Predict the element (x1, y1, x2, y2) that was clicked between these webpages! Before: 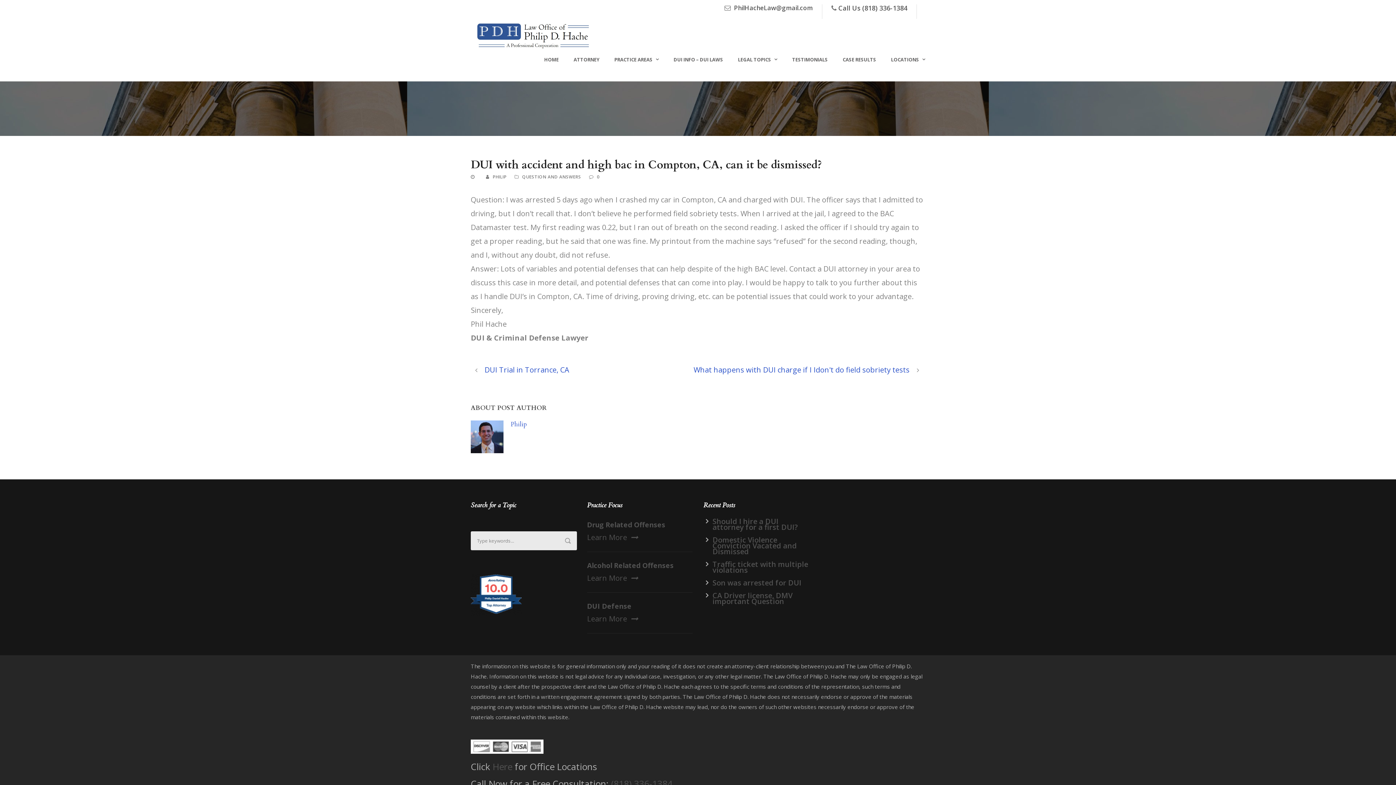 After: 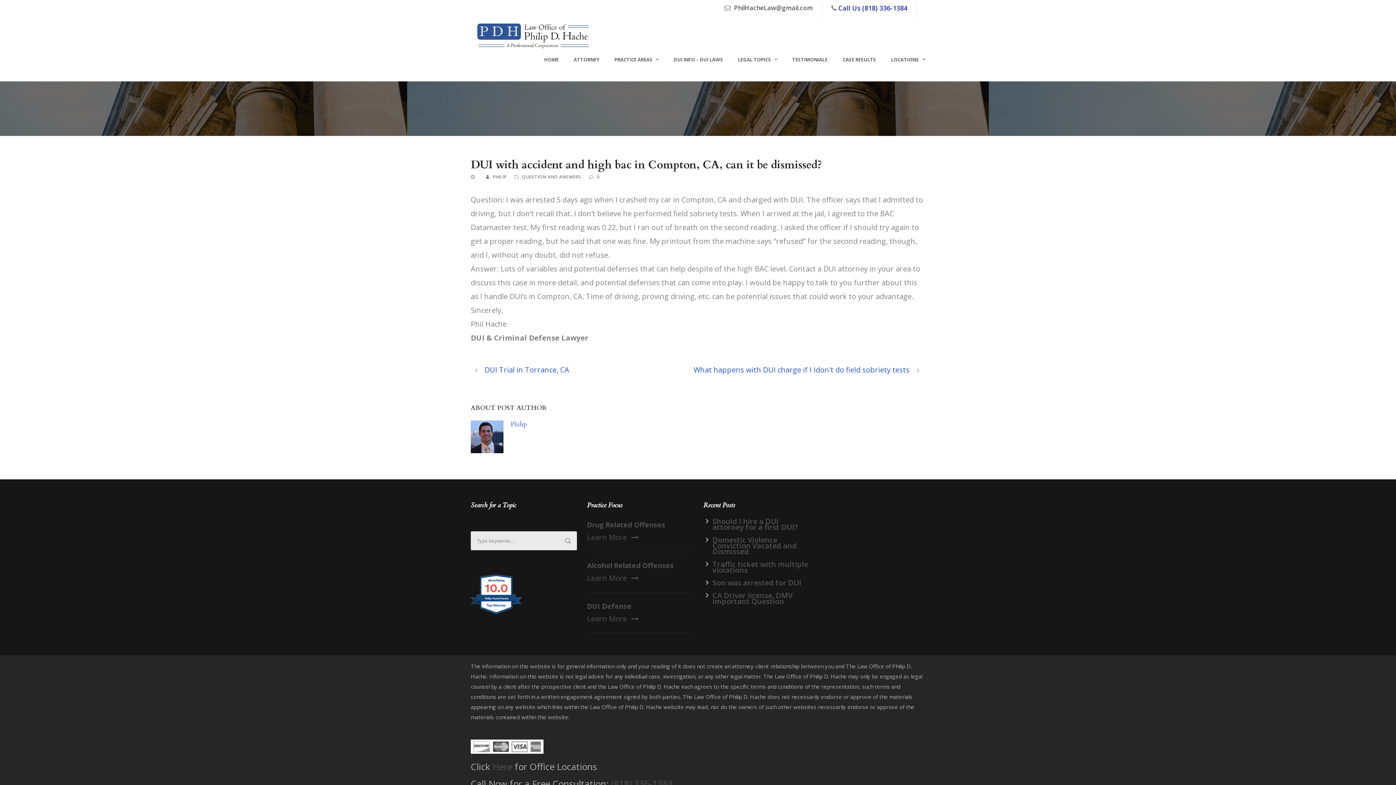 Action: bbox: (838, 3, 907, 12) label: Call Us (818) 336-1384